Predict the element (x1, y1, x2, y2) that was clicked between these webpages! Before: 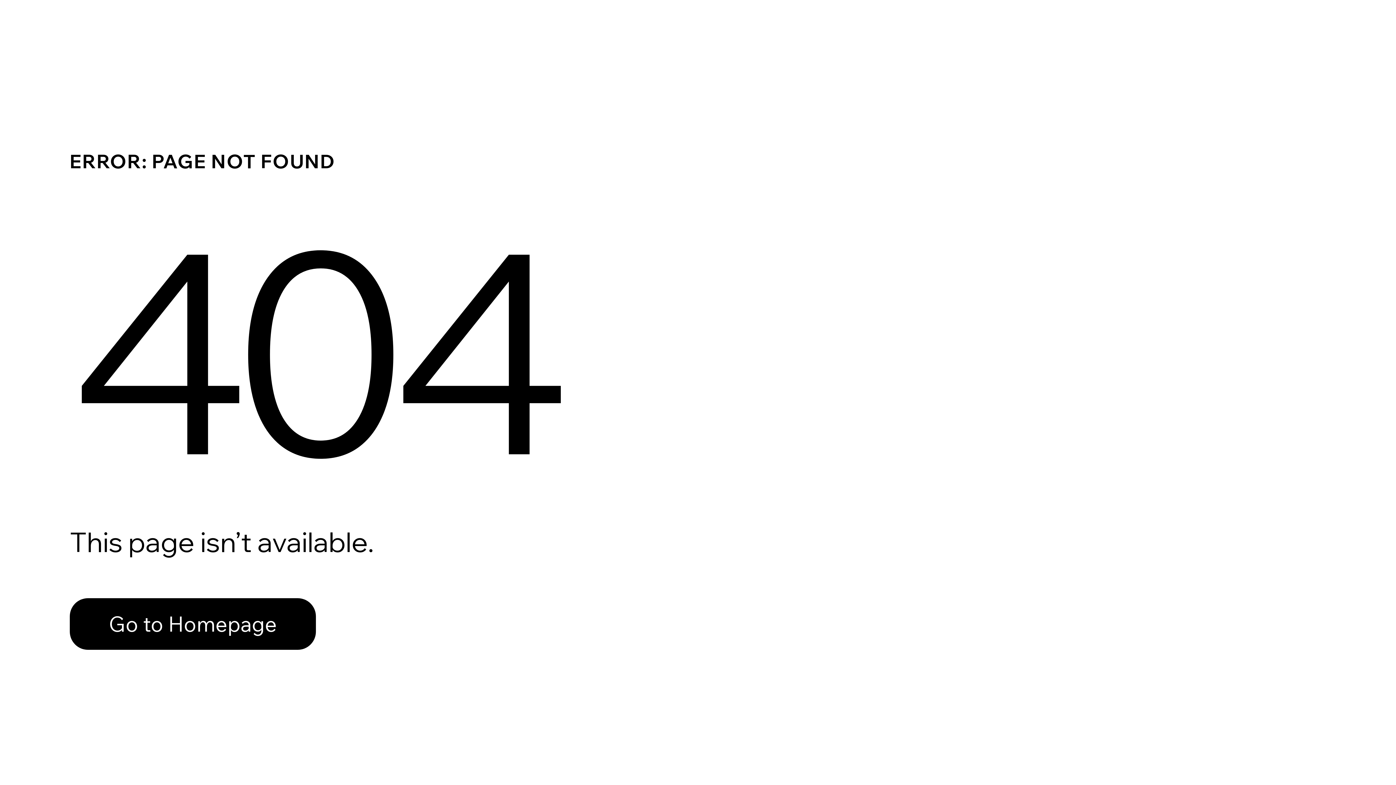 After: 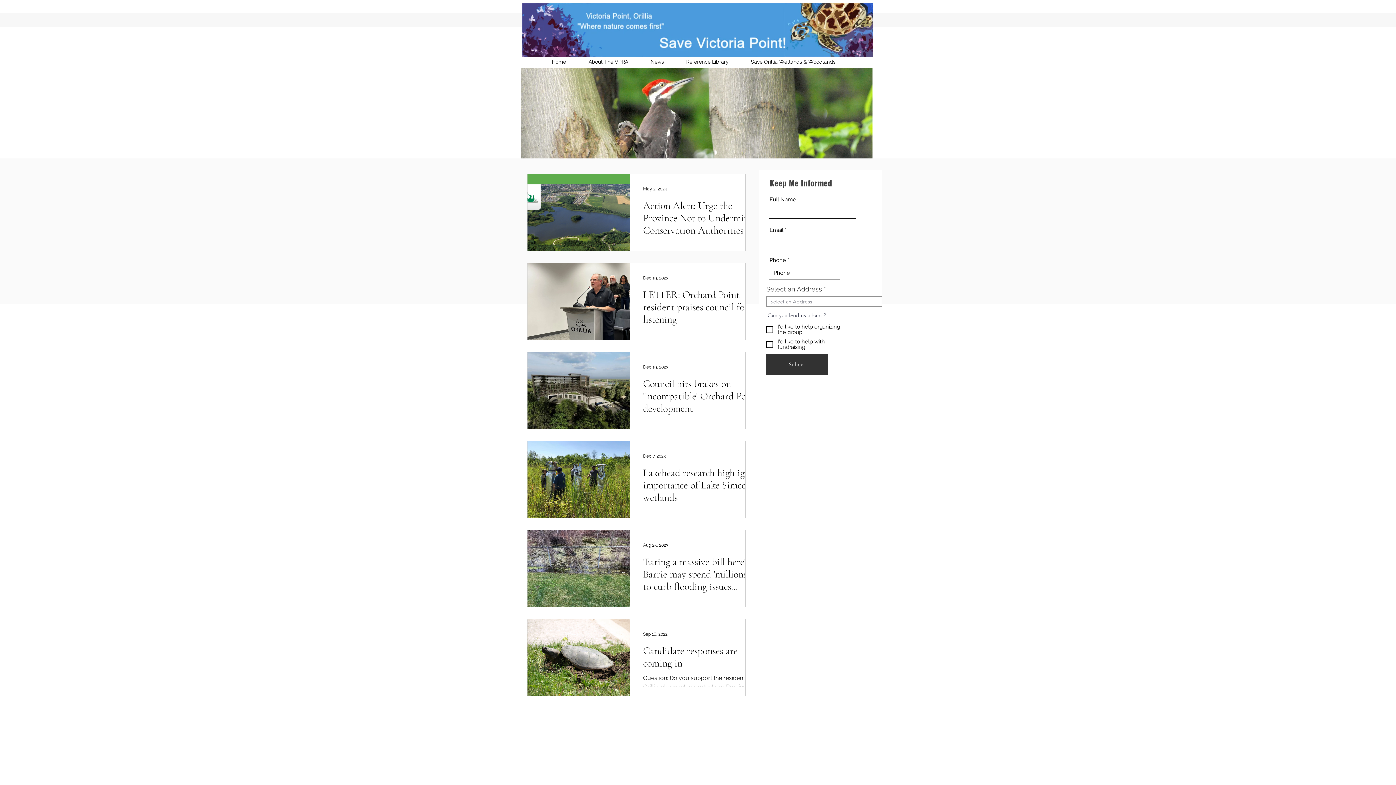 Action: bbox: (69, 582, 768, 659) label: Go to Homepage